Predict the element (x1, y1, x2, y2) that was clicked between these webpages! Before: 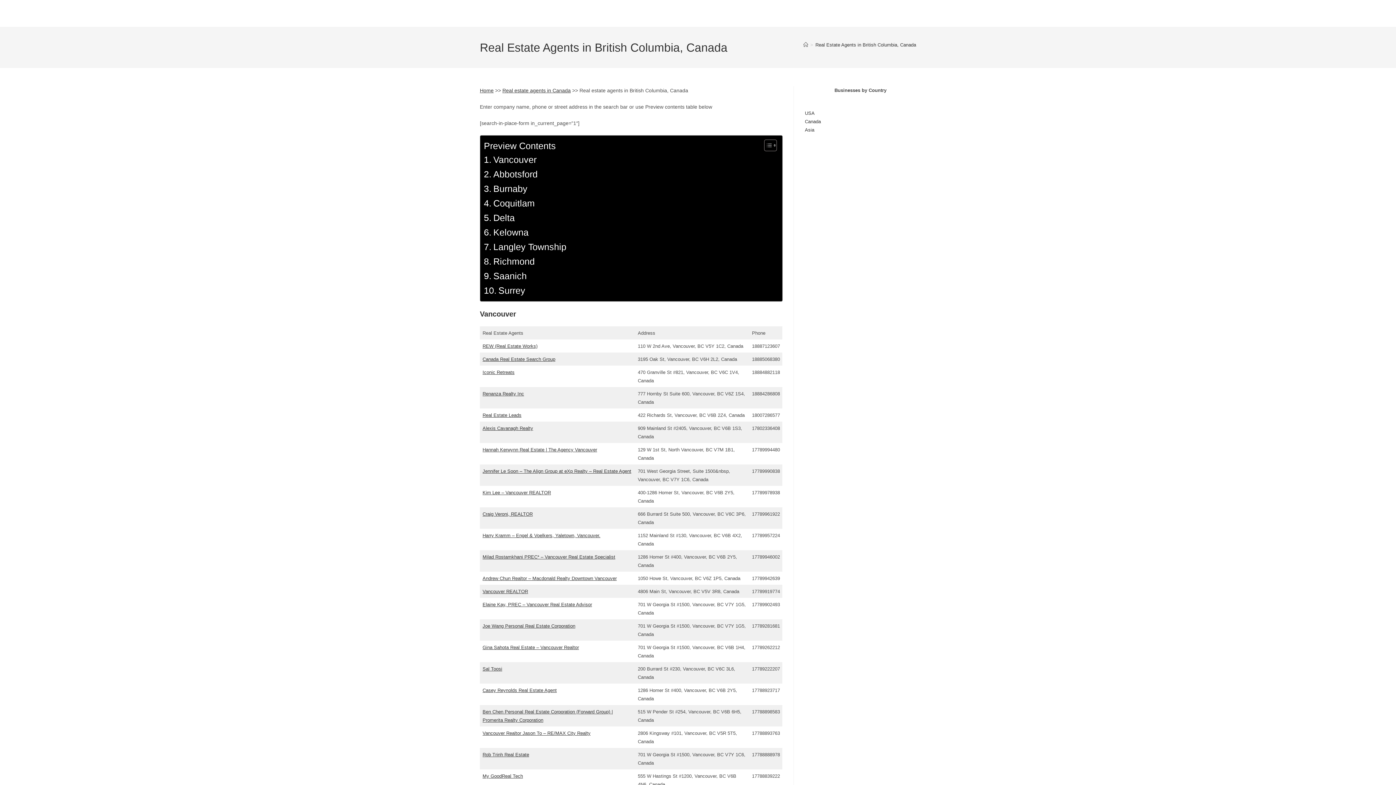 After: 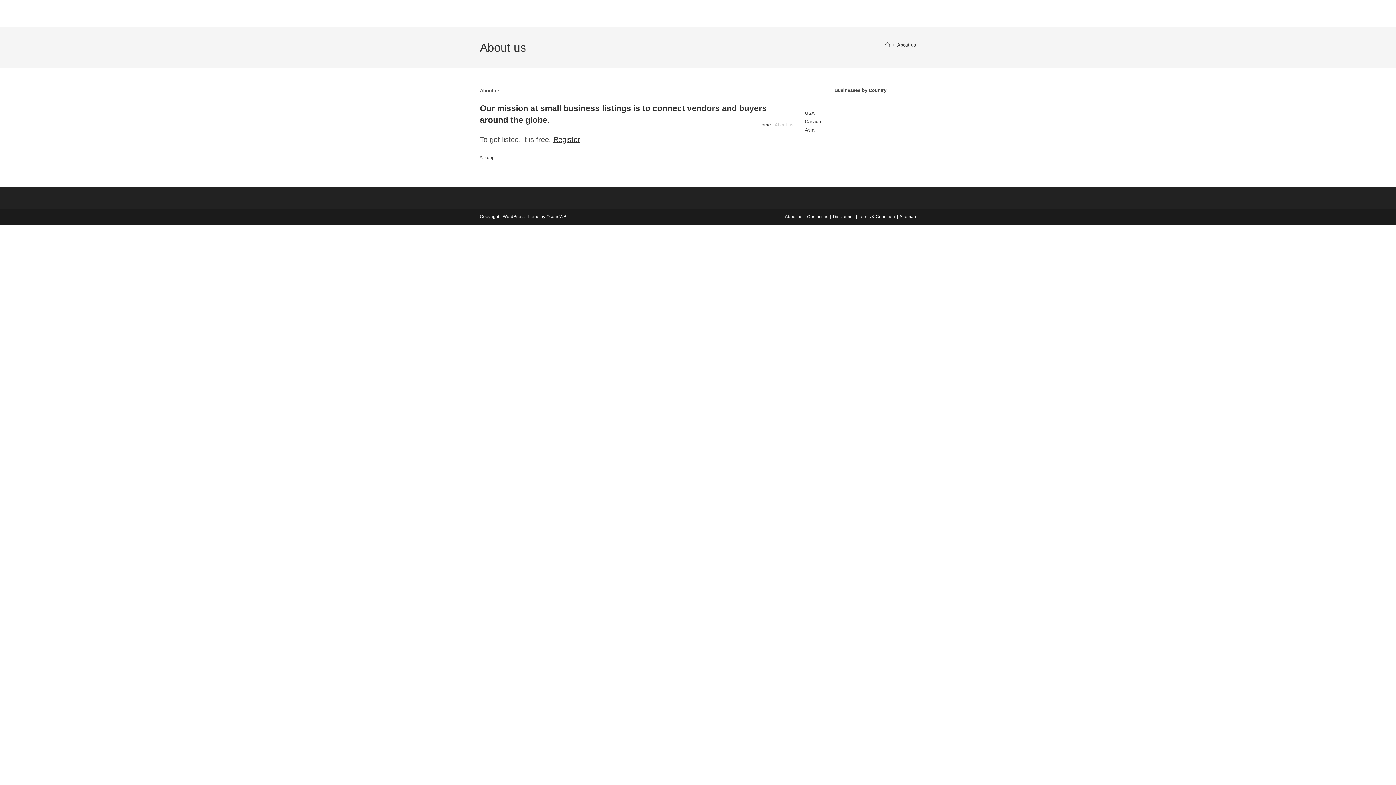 Action: label: About us bbox: (507, 0, 534, 26)